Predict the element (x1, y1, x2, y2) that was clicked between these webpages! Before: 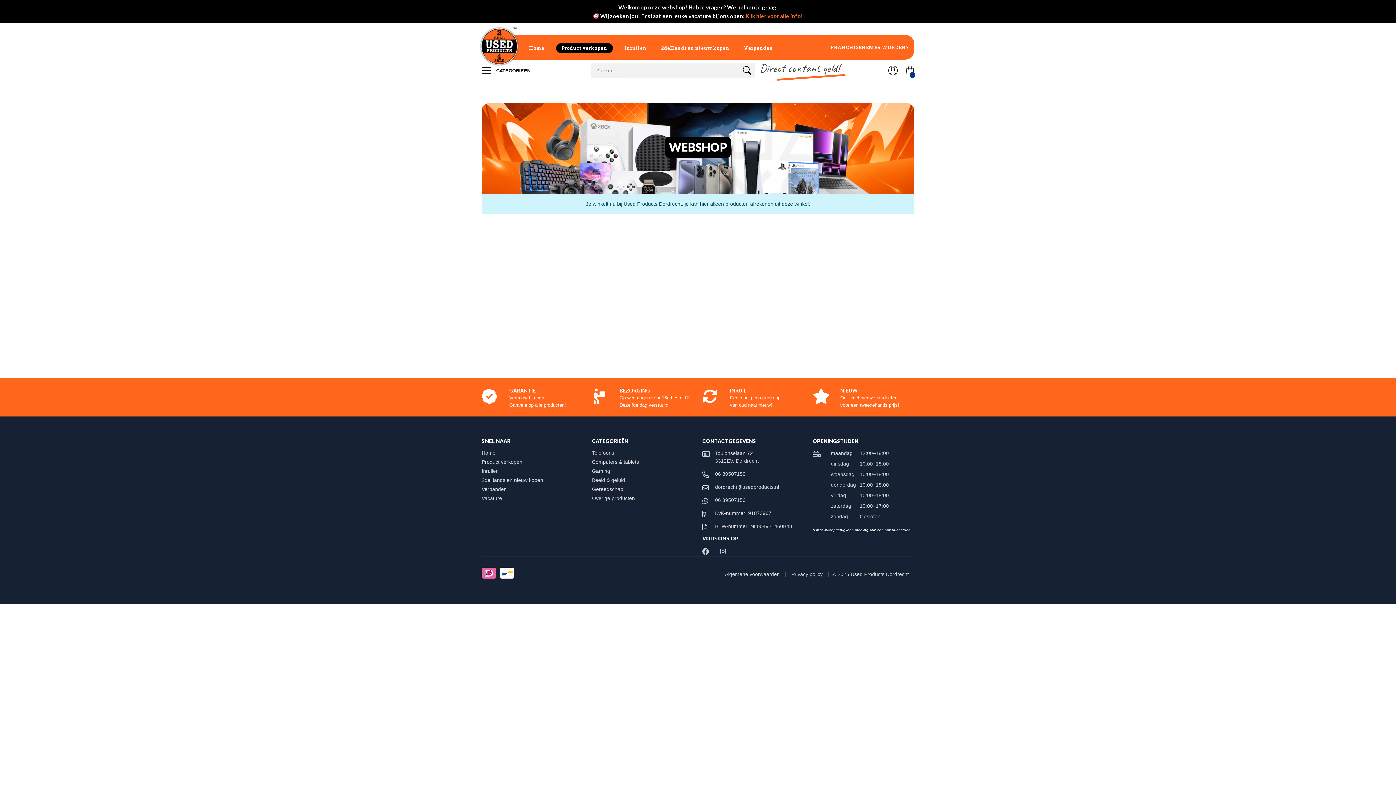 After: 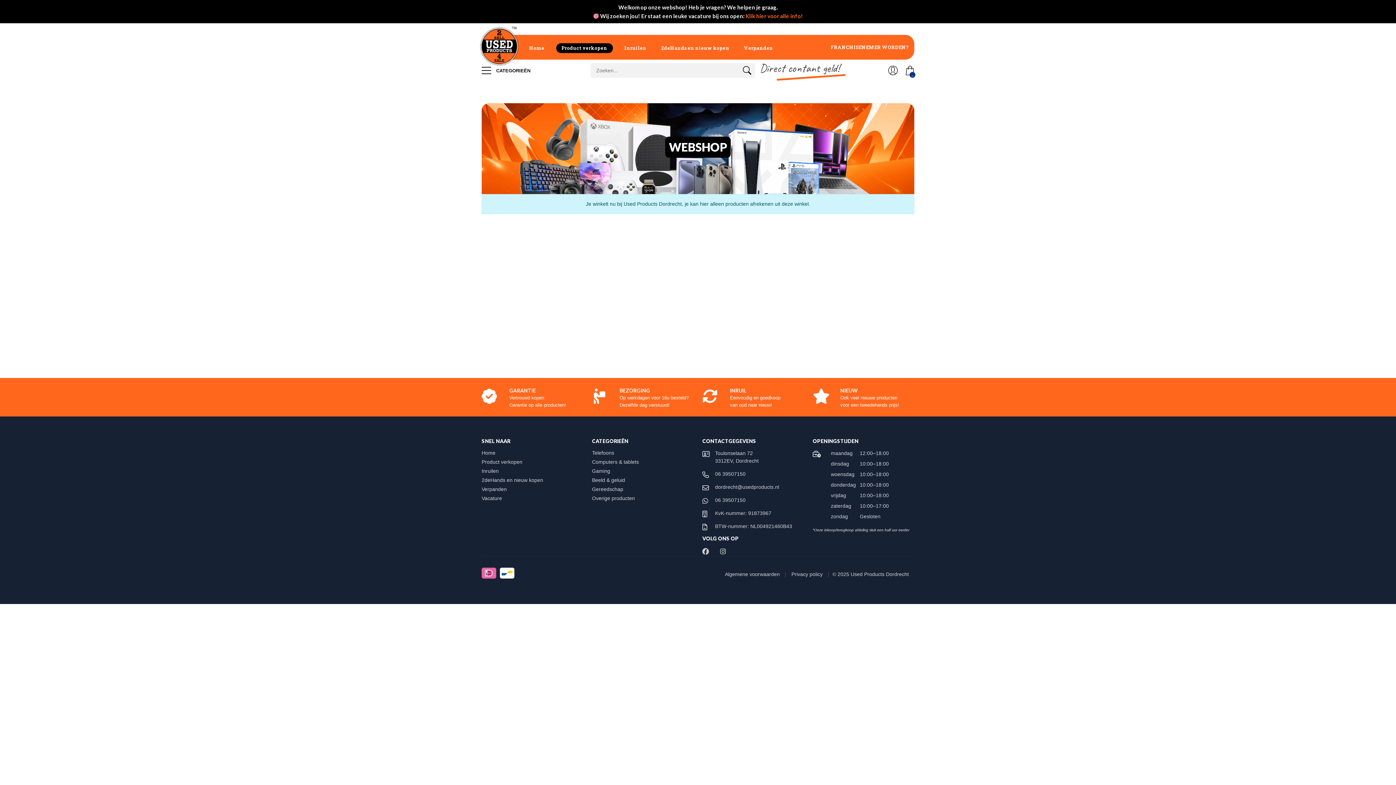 Action: bbox: (592, 458, 646, 465) label: Computers & tablets